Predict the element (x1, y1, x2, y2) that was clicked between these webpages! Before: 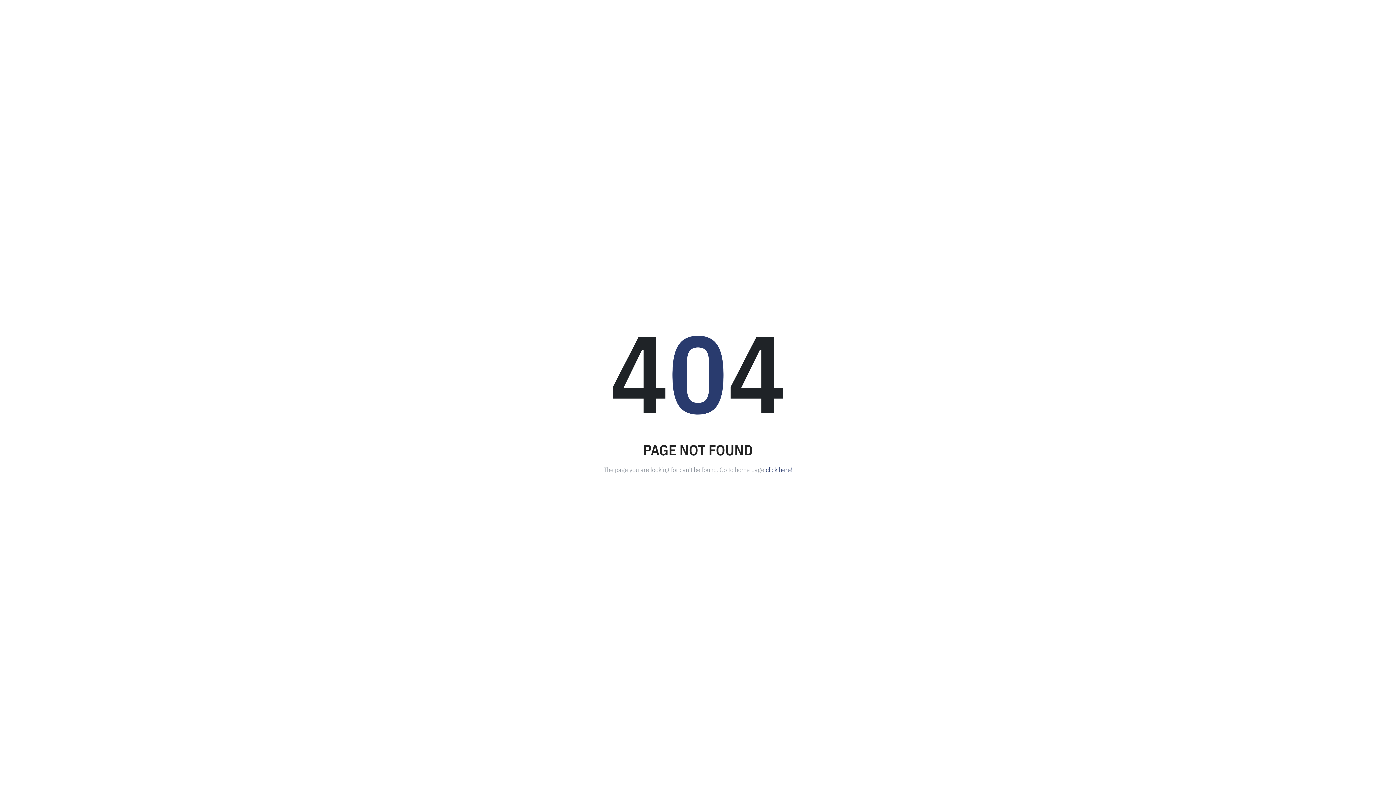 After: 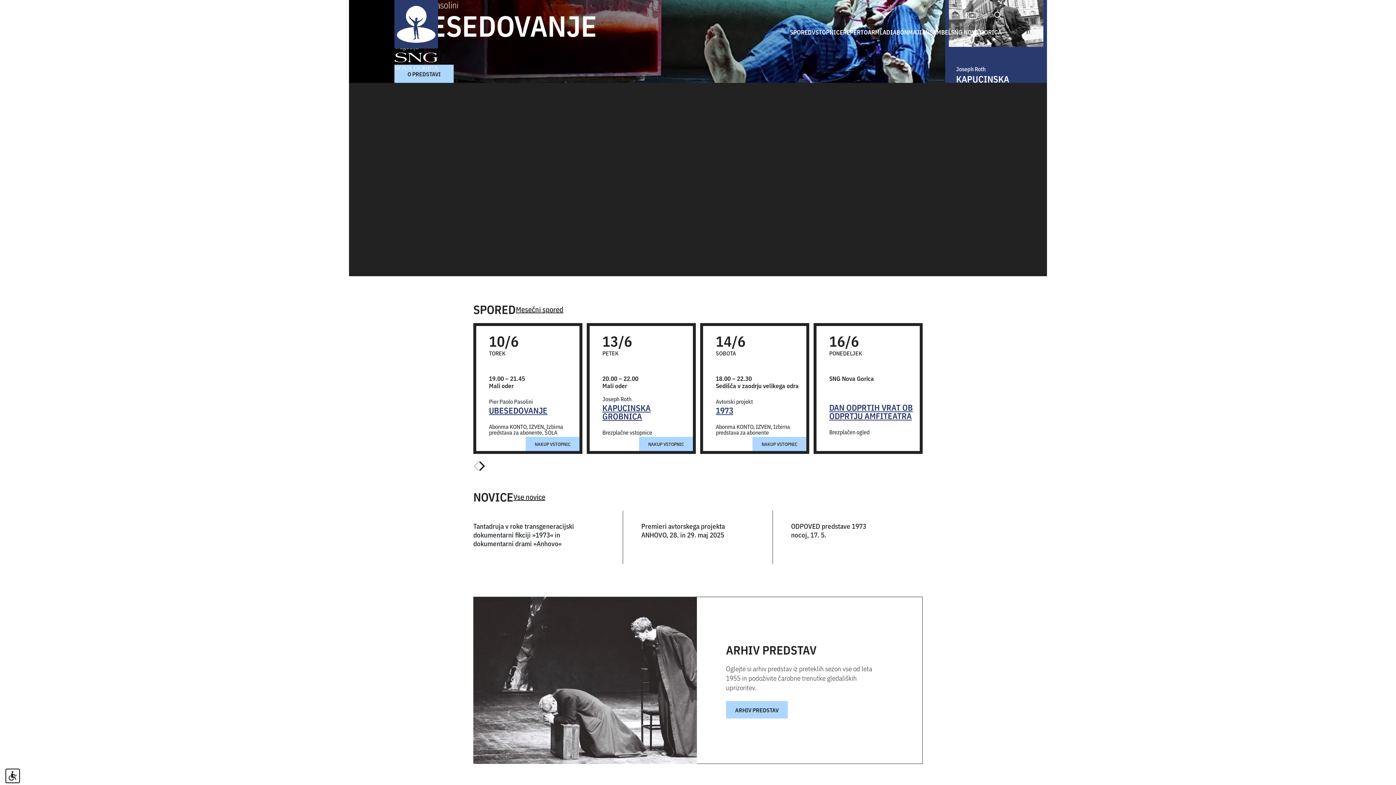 Action: label: click here! bbox: (766, 464, 792, 474)